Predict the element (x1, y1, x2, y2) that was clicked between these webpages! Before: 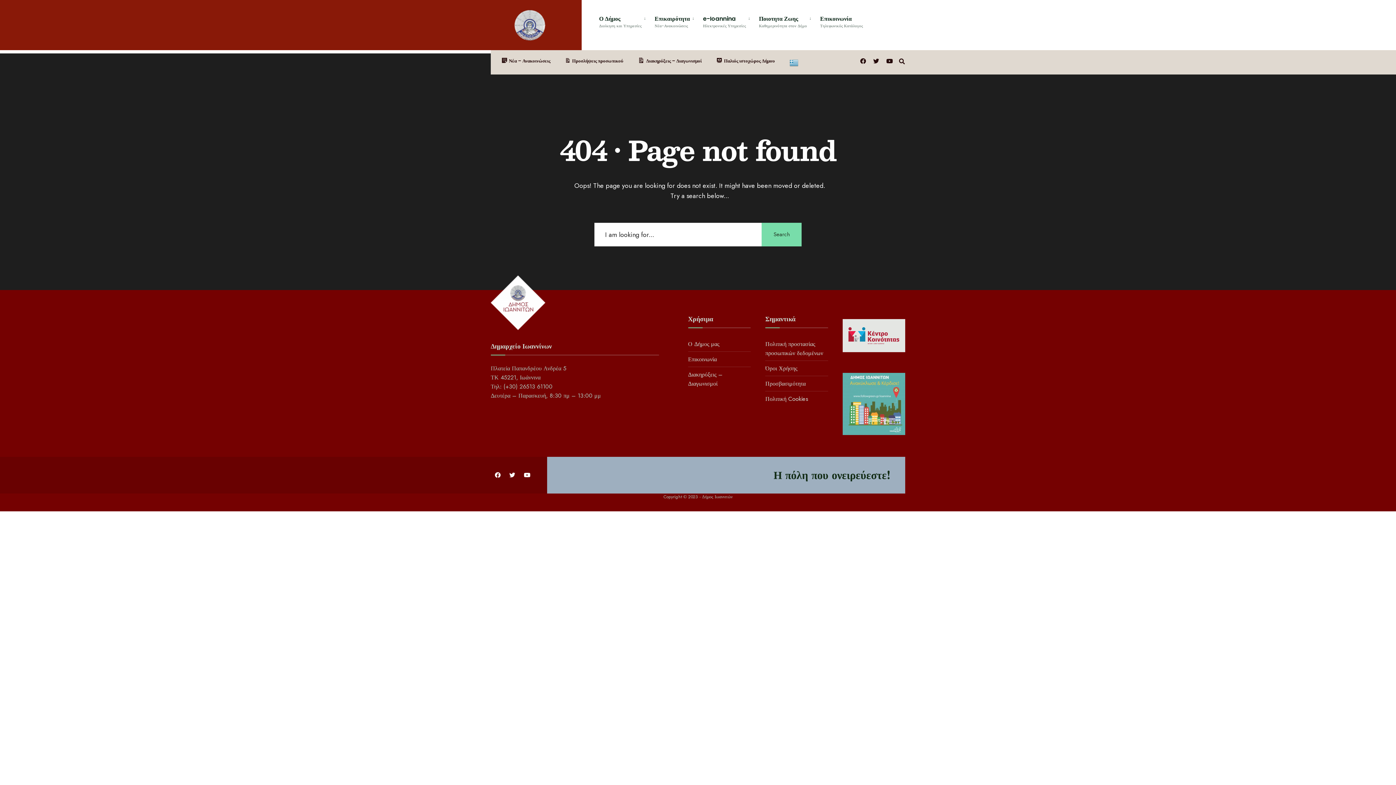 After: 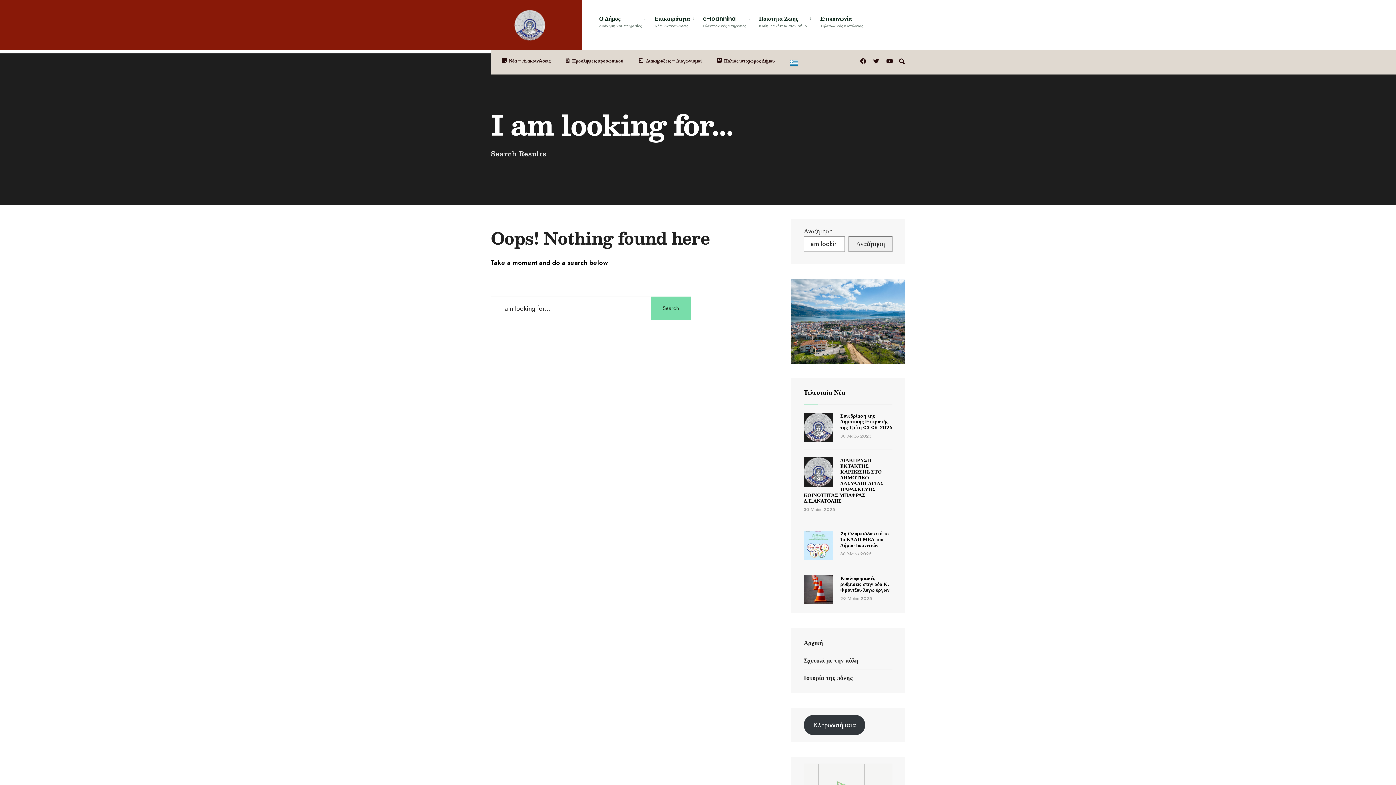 Action: label: Search bbox: (761, 222, 801, 246)